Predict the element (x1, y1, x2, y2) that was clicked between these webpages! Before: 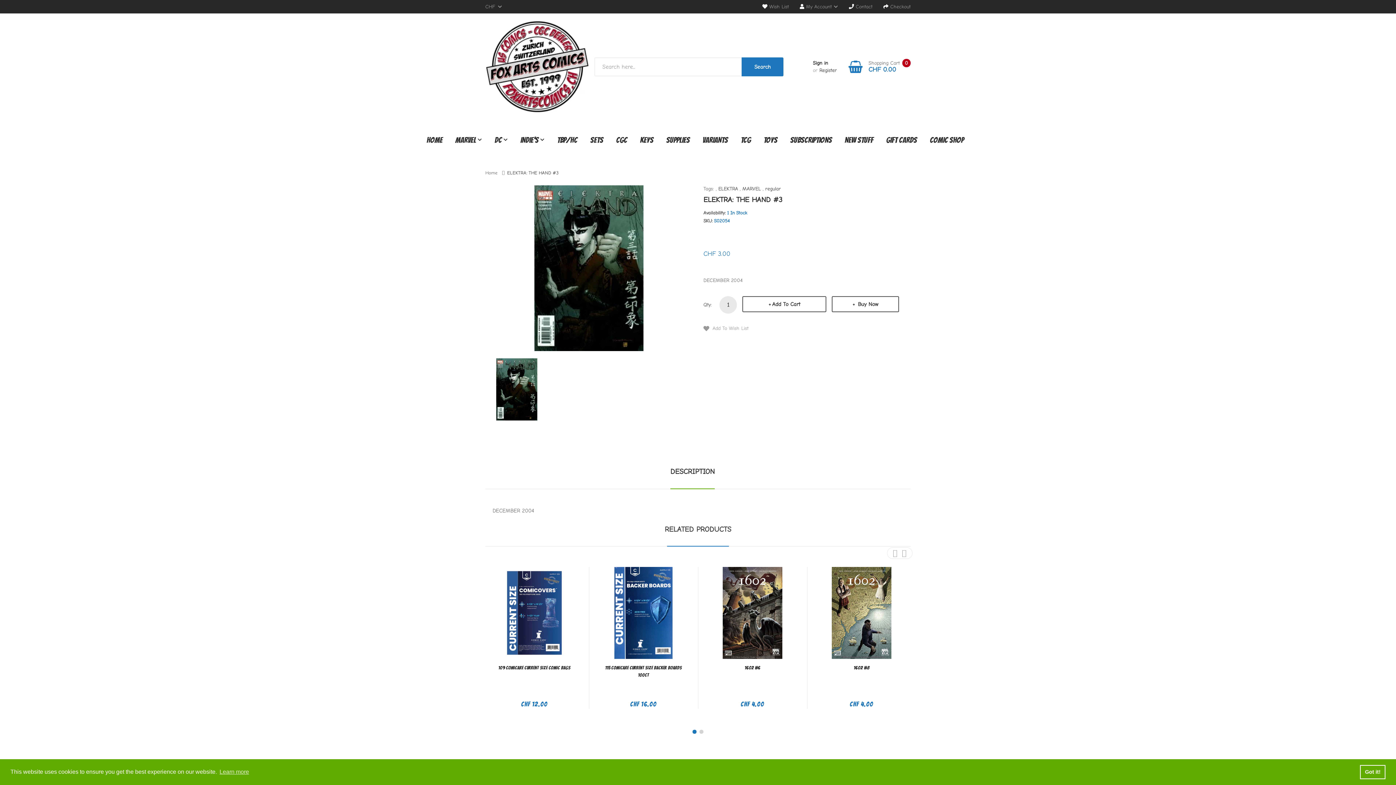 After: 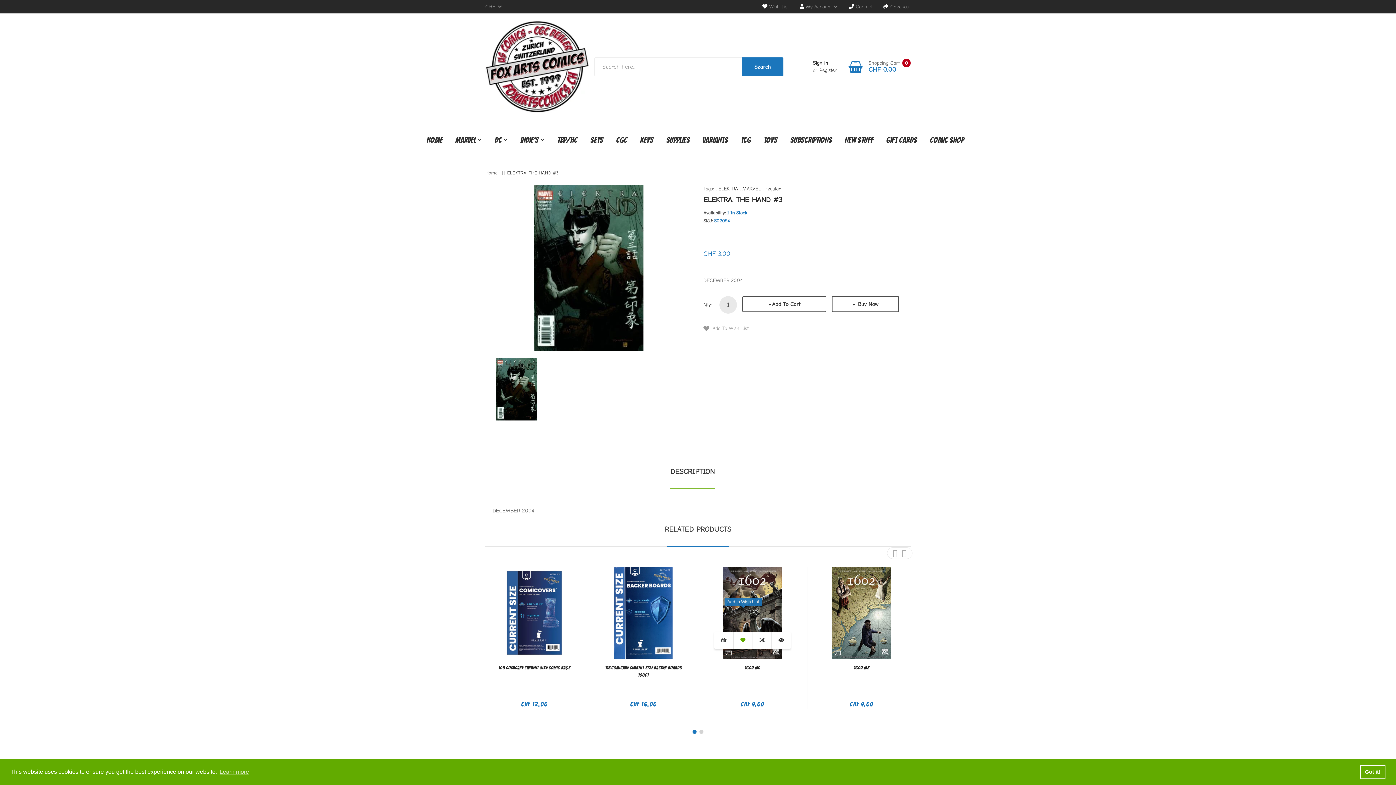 Action: bbox: (733, 609, 752, 626)